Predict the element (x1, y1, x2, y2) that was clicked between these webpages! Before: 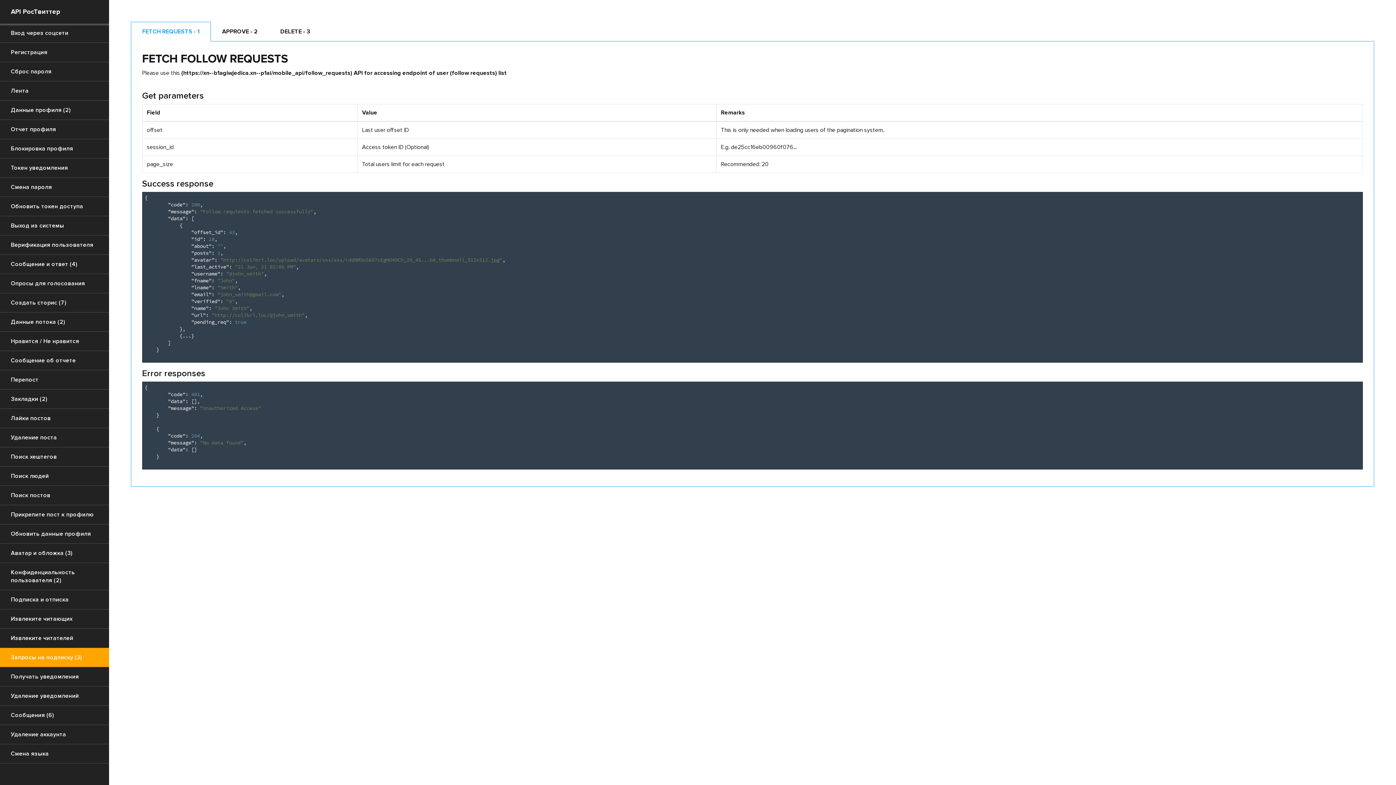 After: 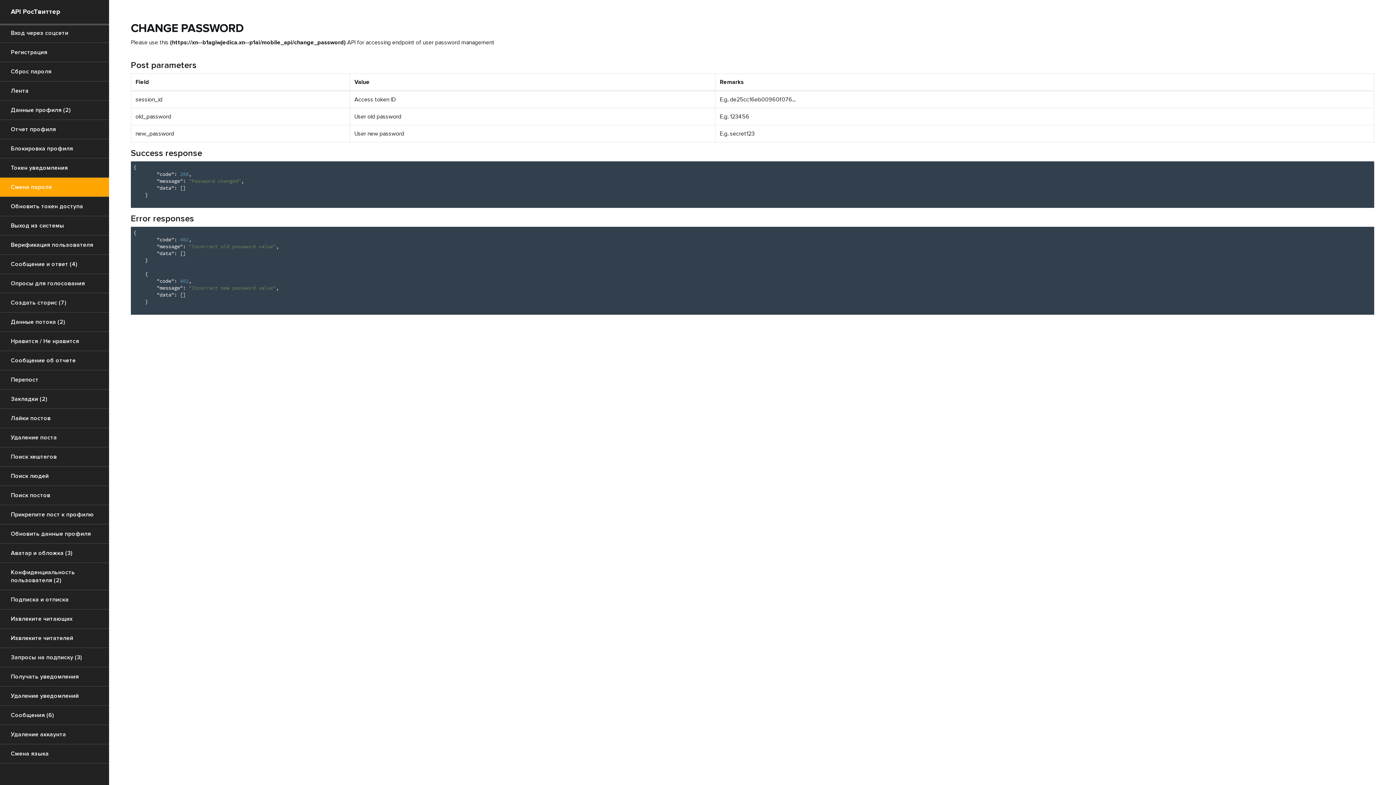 Action: bbox: (0, 177, 109, 196) label: Смена пароля